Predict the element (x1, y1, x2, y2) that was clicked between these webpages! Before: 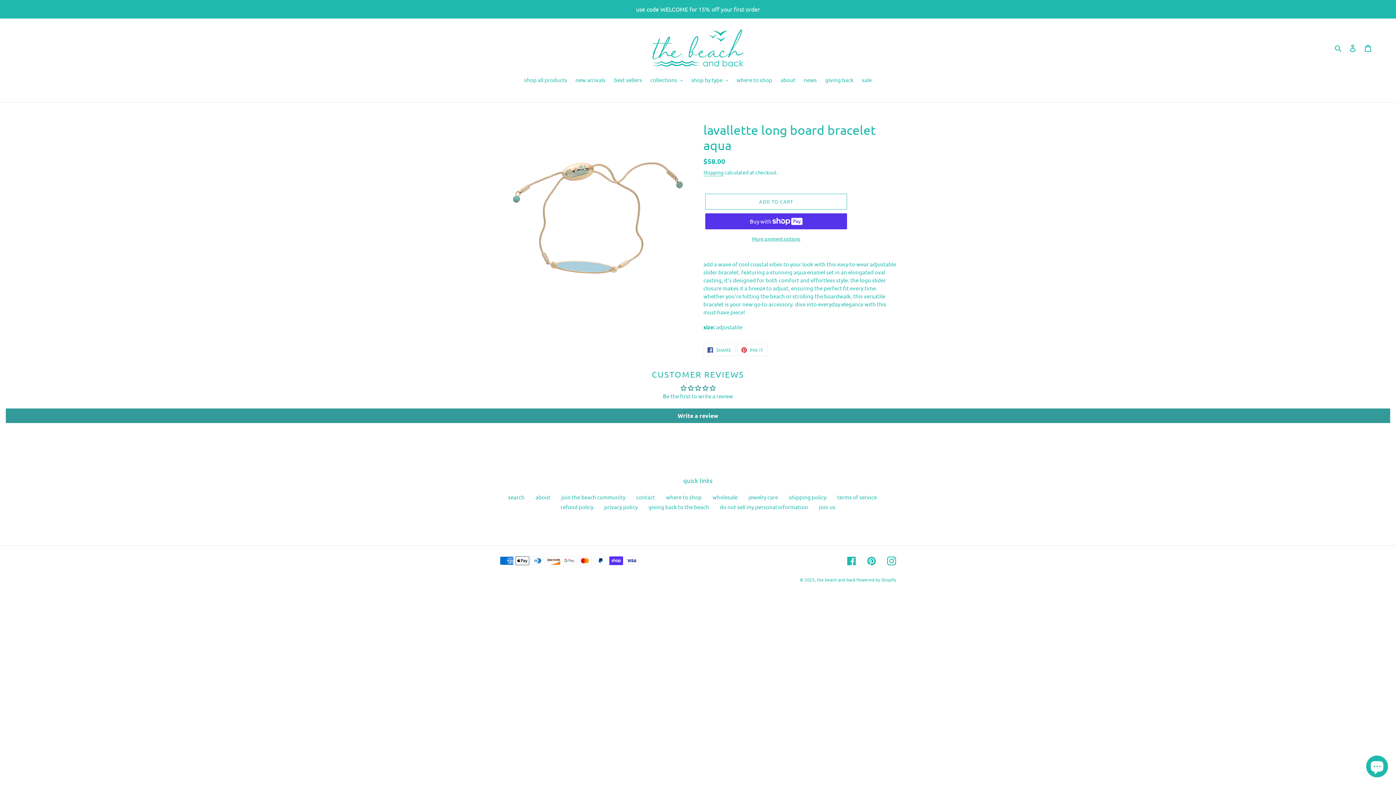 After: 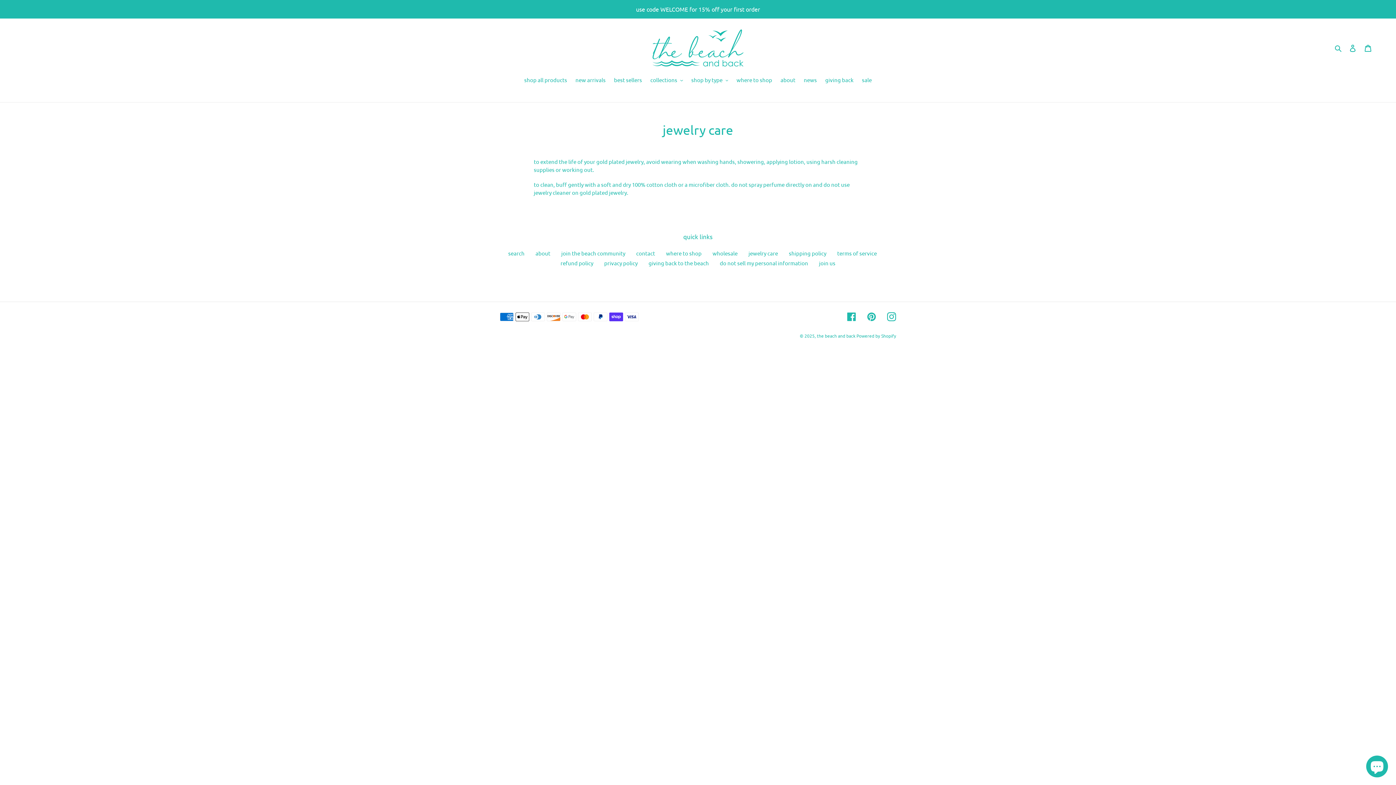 Action: label: jewelry care bbox: (748, 493, 778, 500)